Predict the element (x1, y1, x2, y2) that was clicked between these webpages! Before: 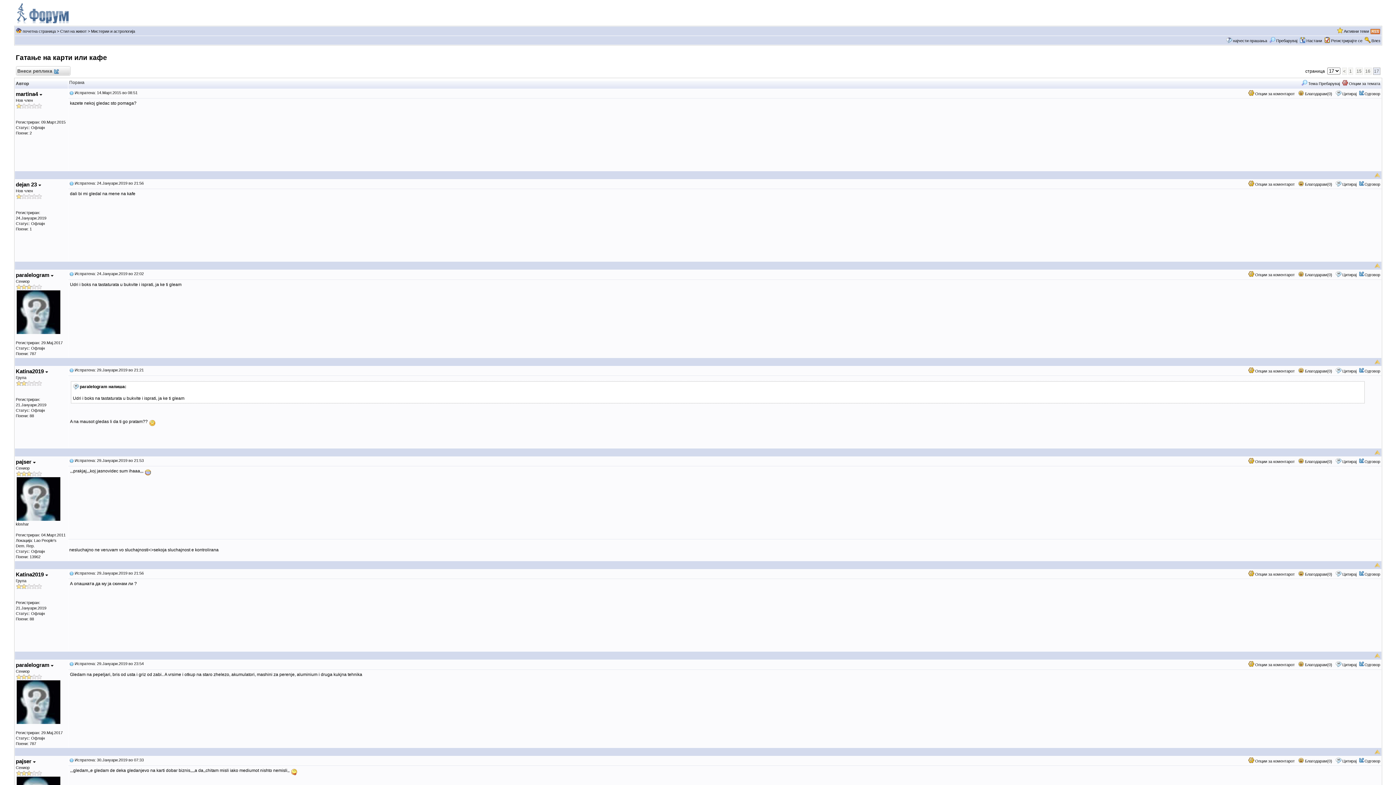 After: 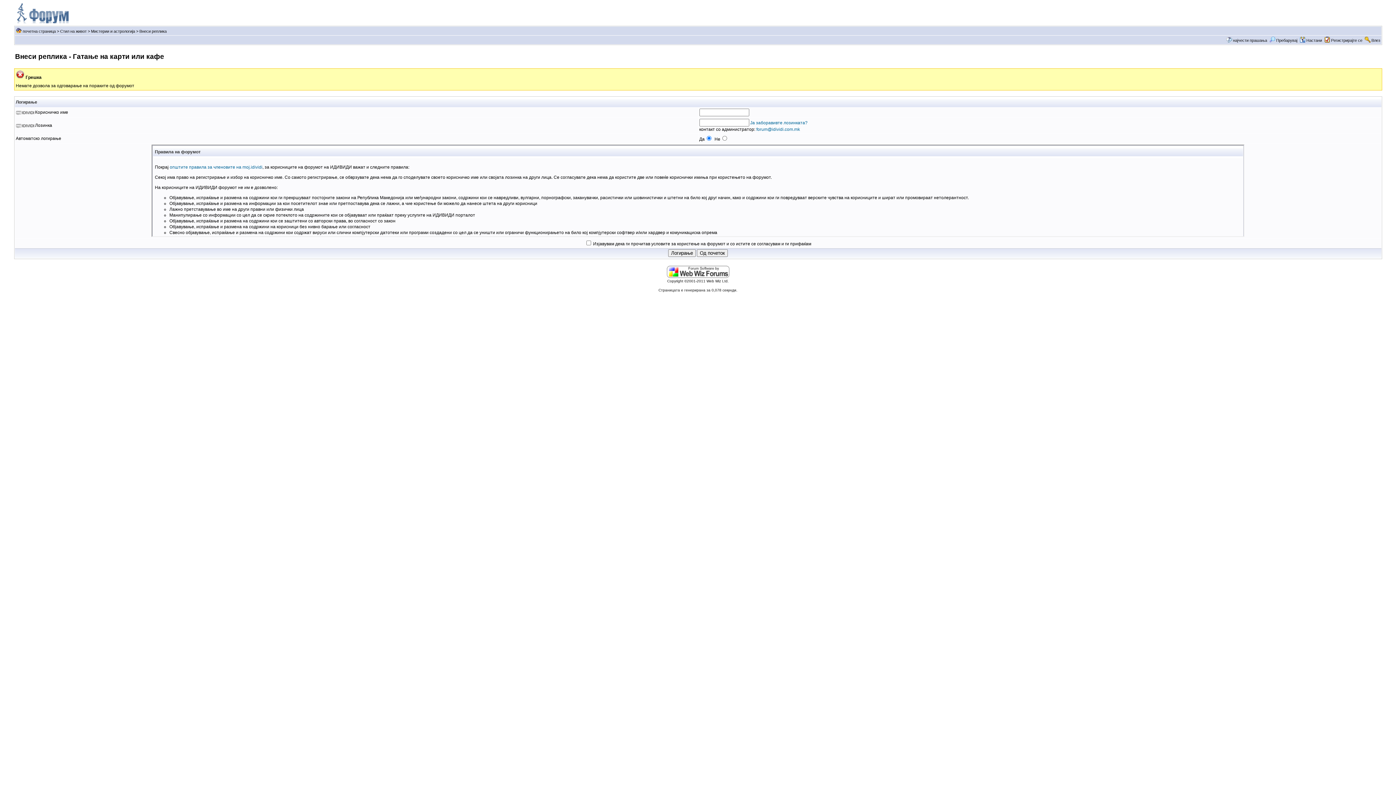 Action: bbox: (1364, 662, 1380, 667) label: Одговор